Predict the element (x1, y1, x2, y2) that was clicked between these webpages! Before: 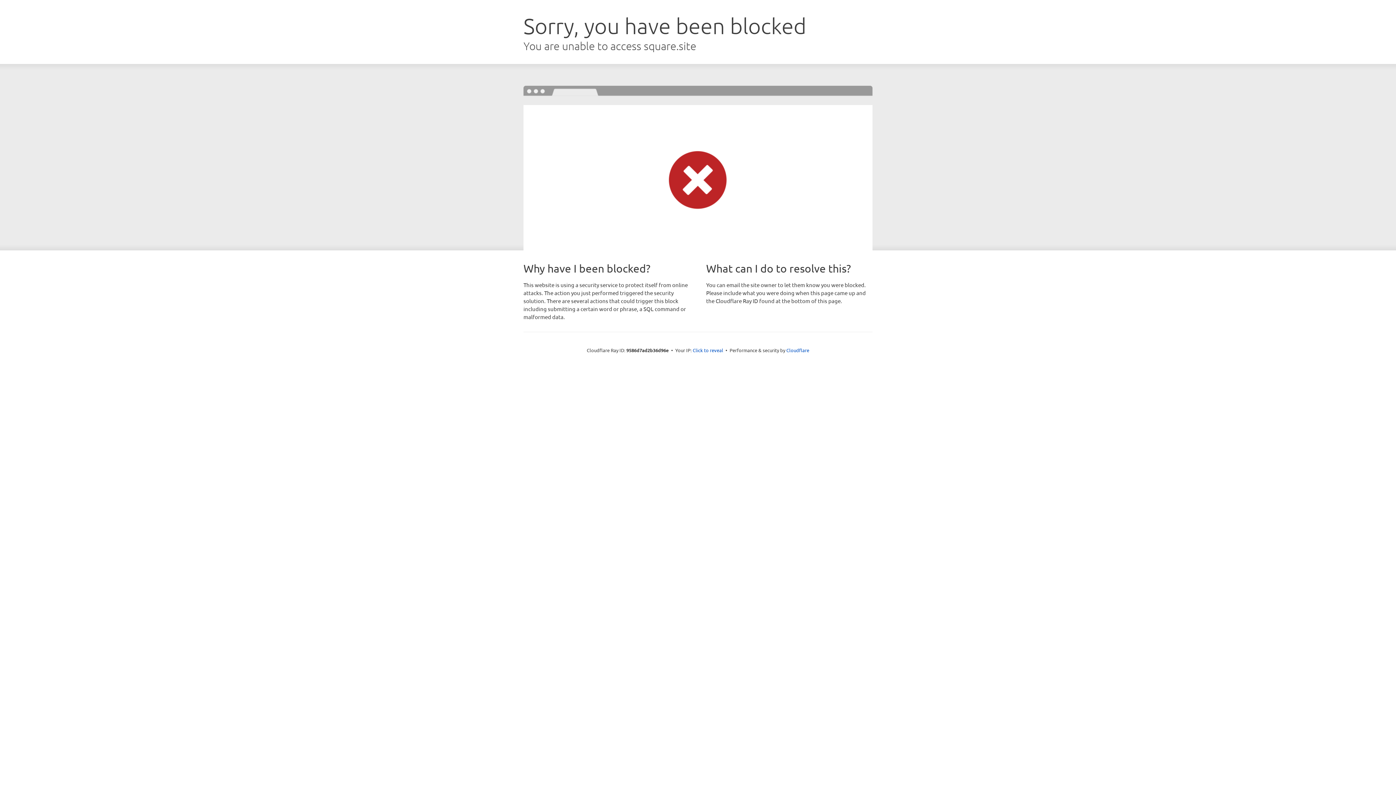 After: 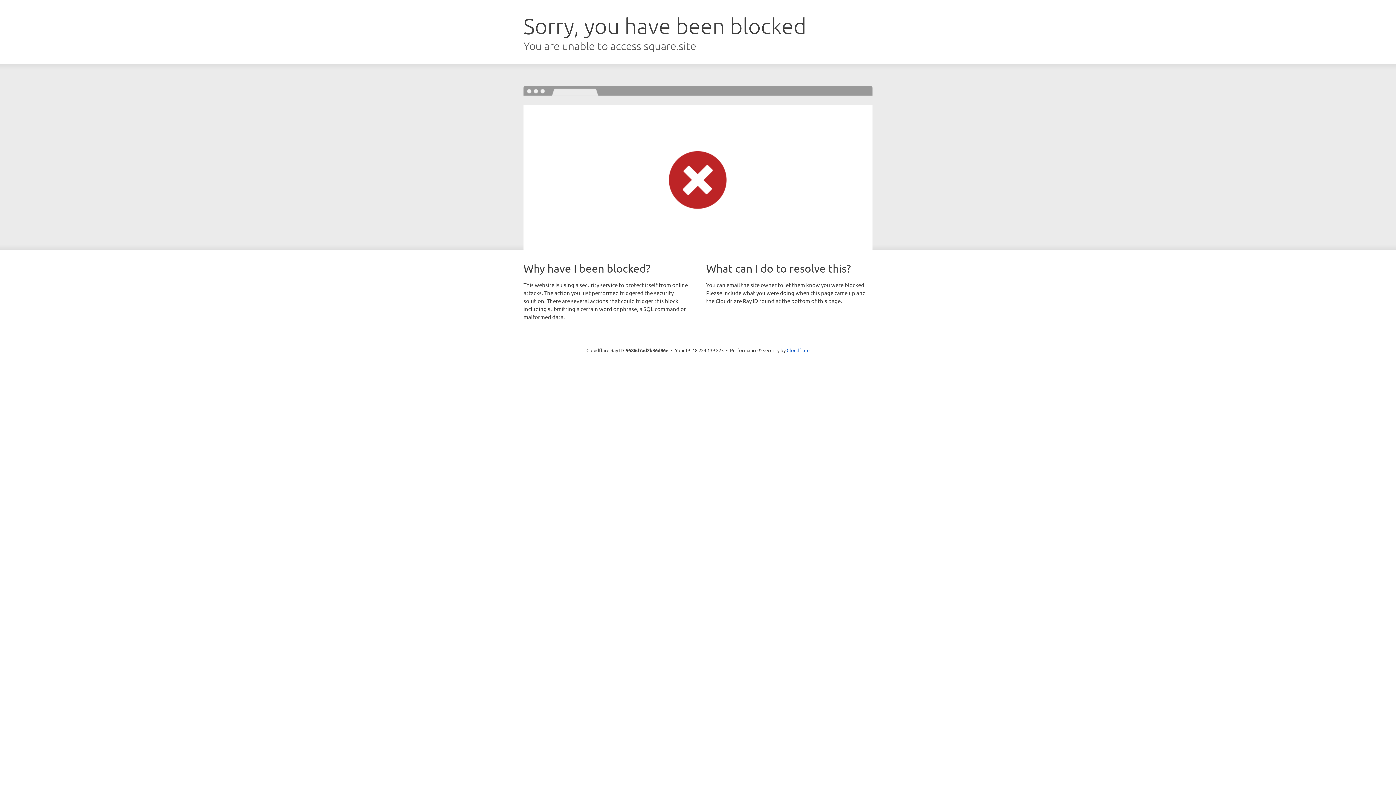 Action: label: Click to reveal bbox: (692, 346, 723, 353)